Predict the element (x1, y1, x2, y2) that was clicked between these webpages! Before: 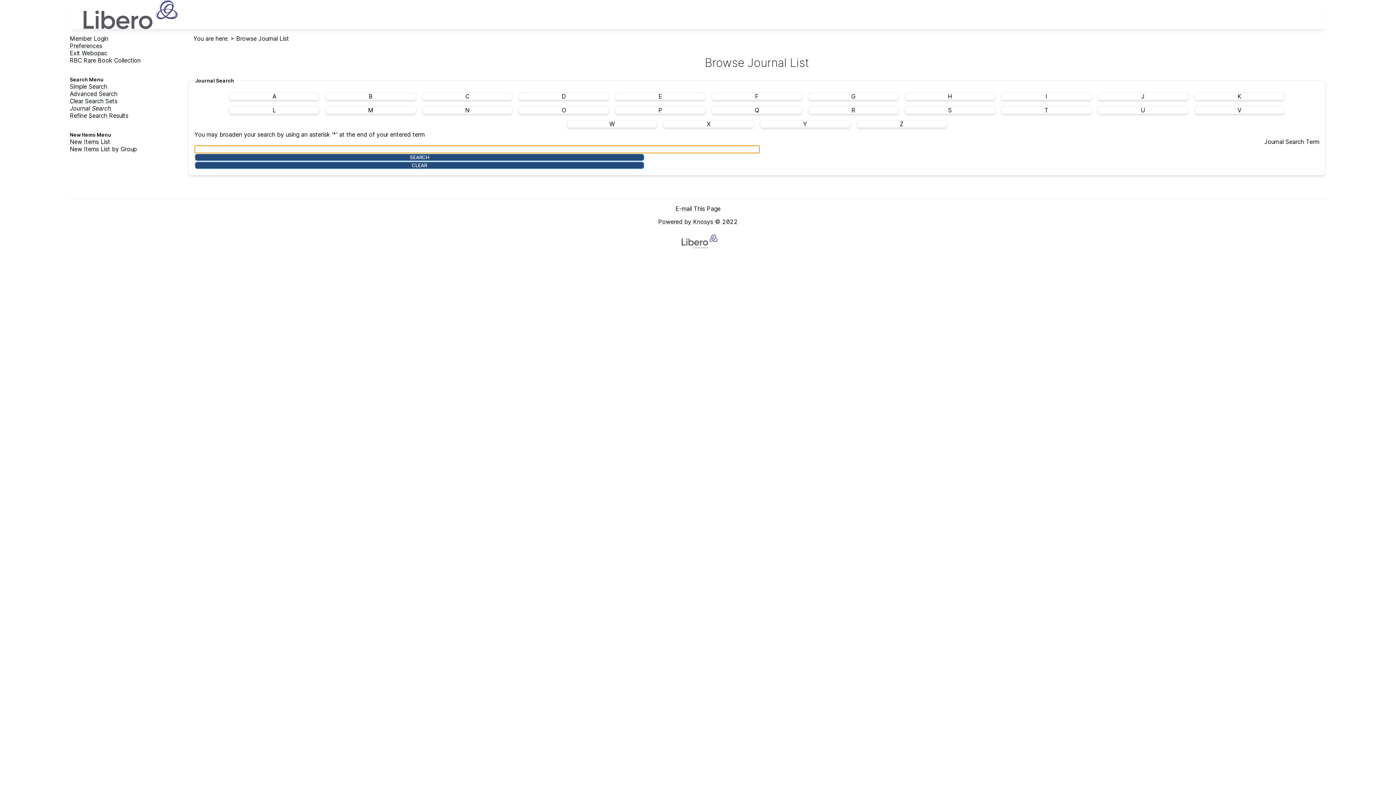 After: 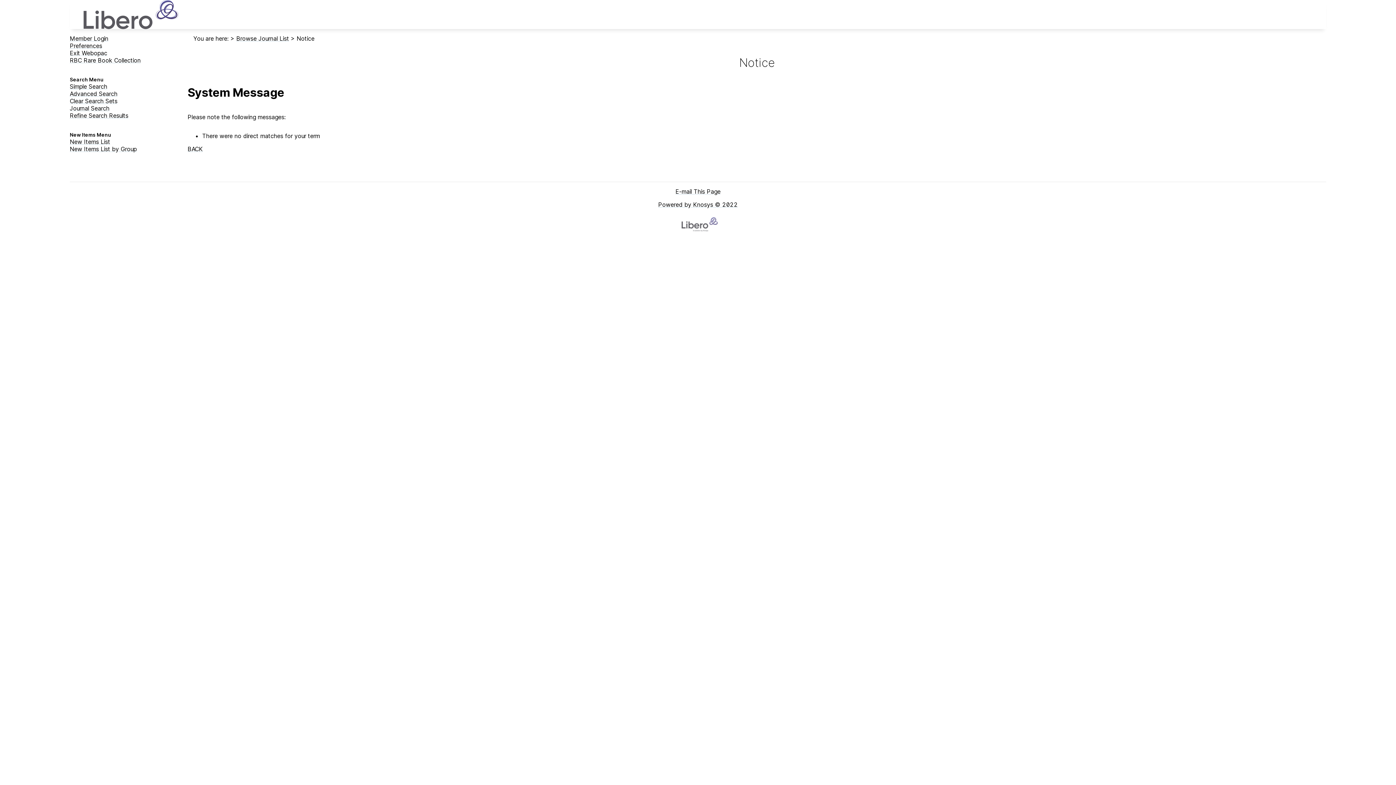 Action: bbox: (900, 120, 903, 127) label: Z